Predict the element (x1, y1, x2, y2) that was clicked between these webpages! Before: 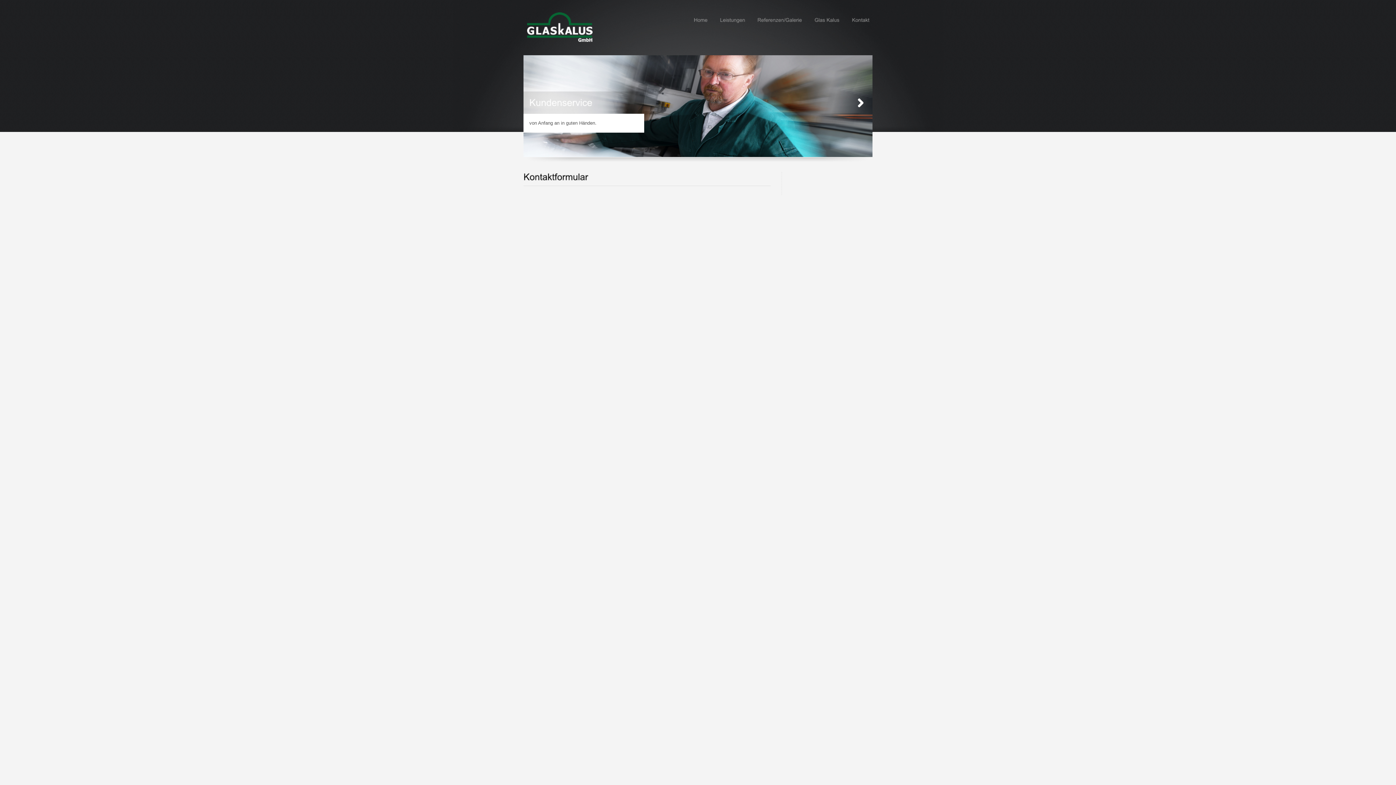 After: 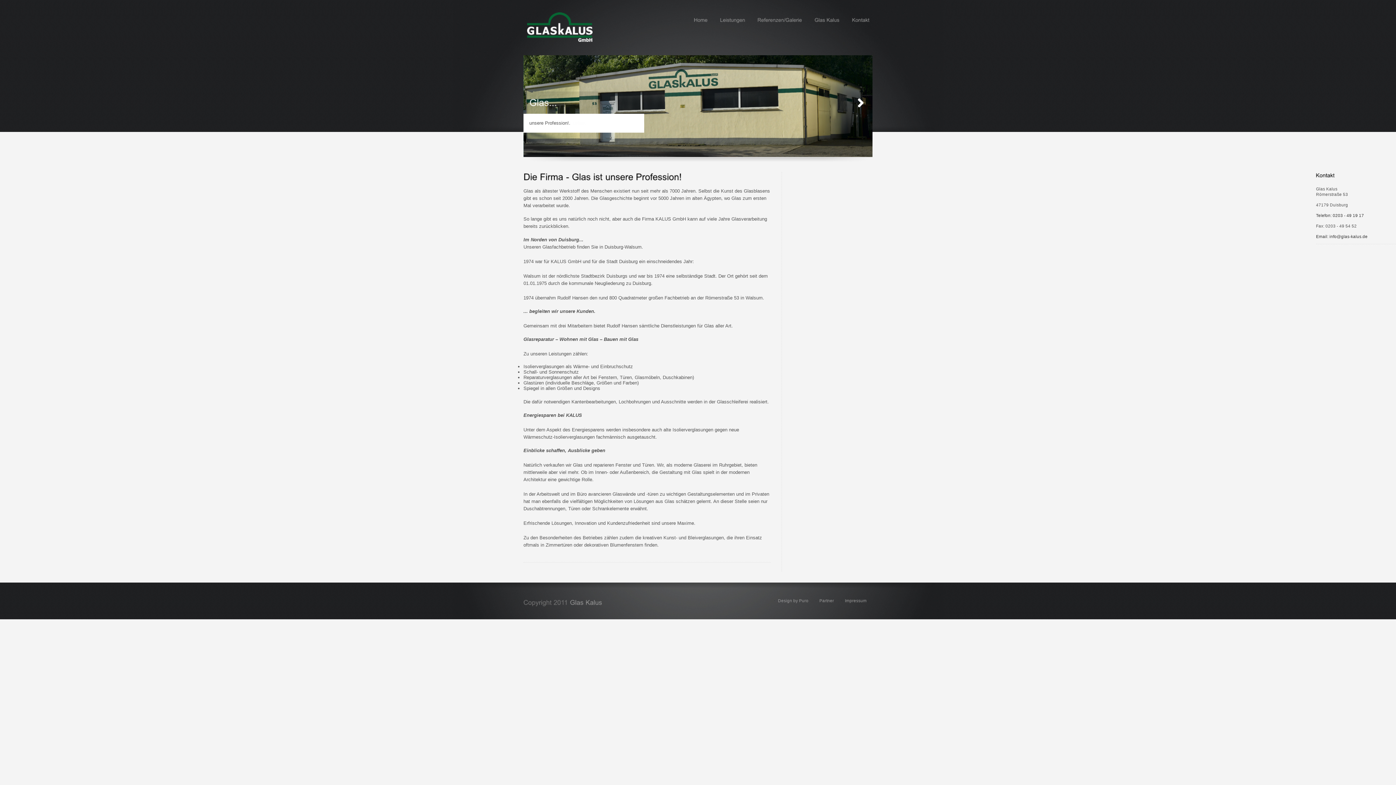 Action: bbox: (812, 14, 842, 25) label: GlasKalus